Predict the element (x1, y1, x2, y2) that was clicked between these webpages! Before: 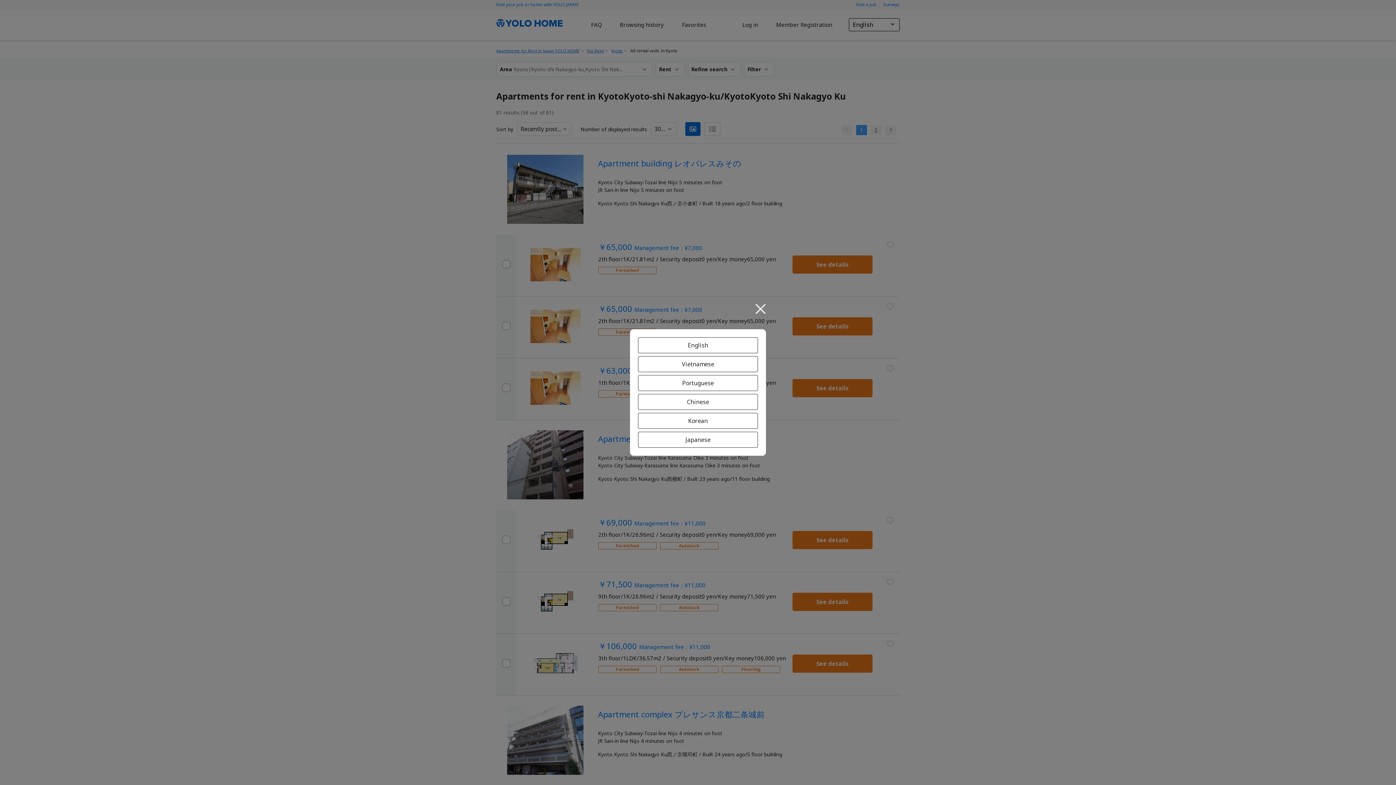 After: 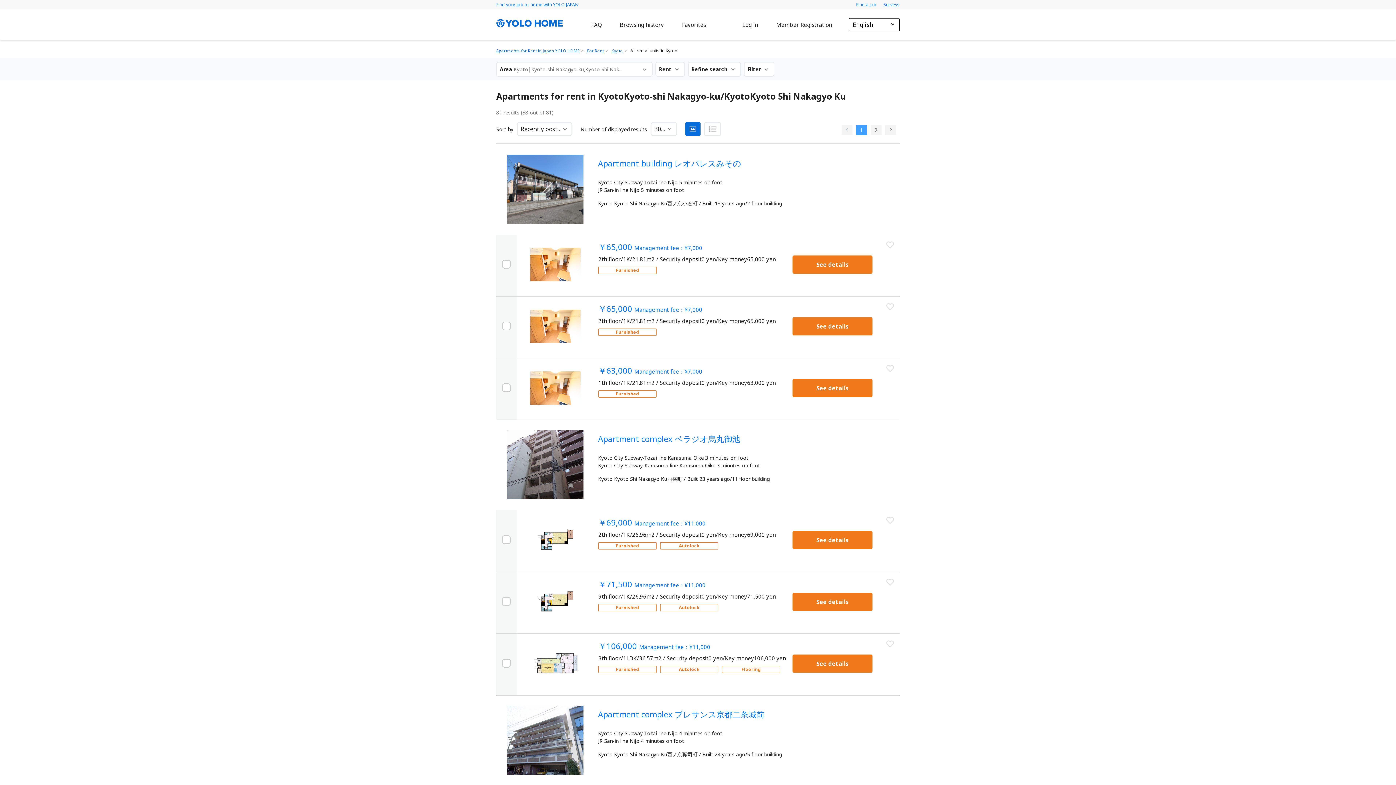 Action: bbox: (755, 304, 766, 314)